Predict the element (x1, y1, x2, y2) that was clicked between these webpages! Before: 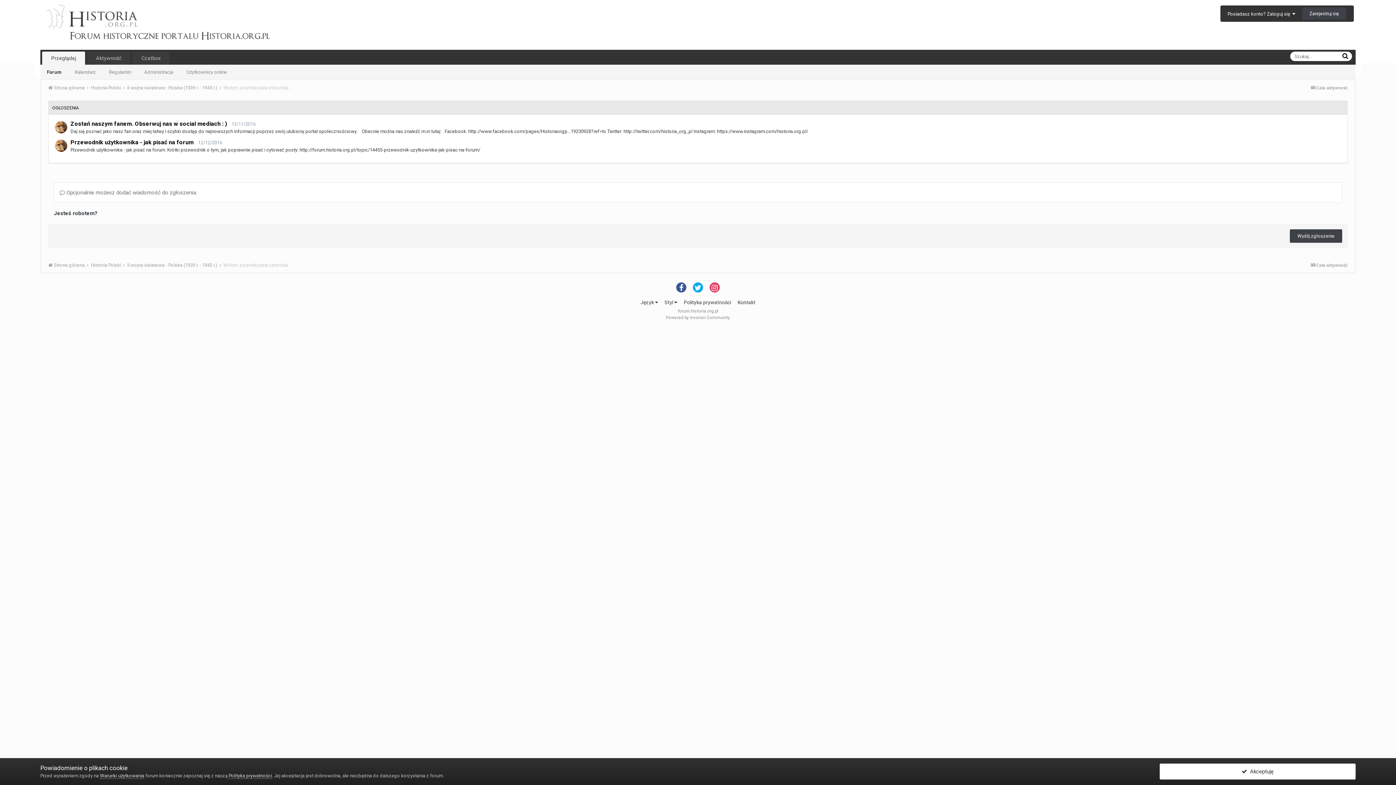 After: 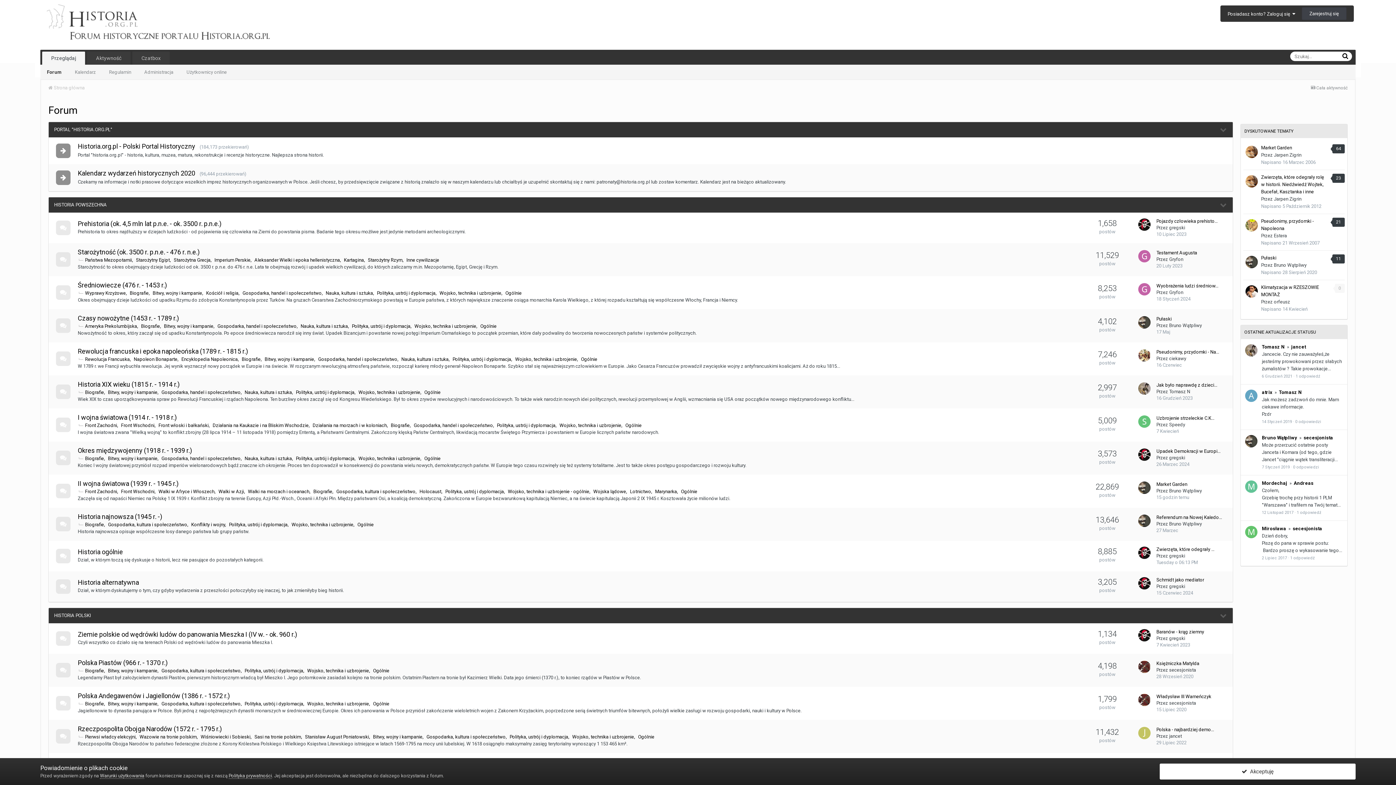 Action: label: Forum bbox: (40, 64, 68, 78)